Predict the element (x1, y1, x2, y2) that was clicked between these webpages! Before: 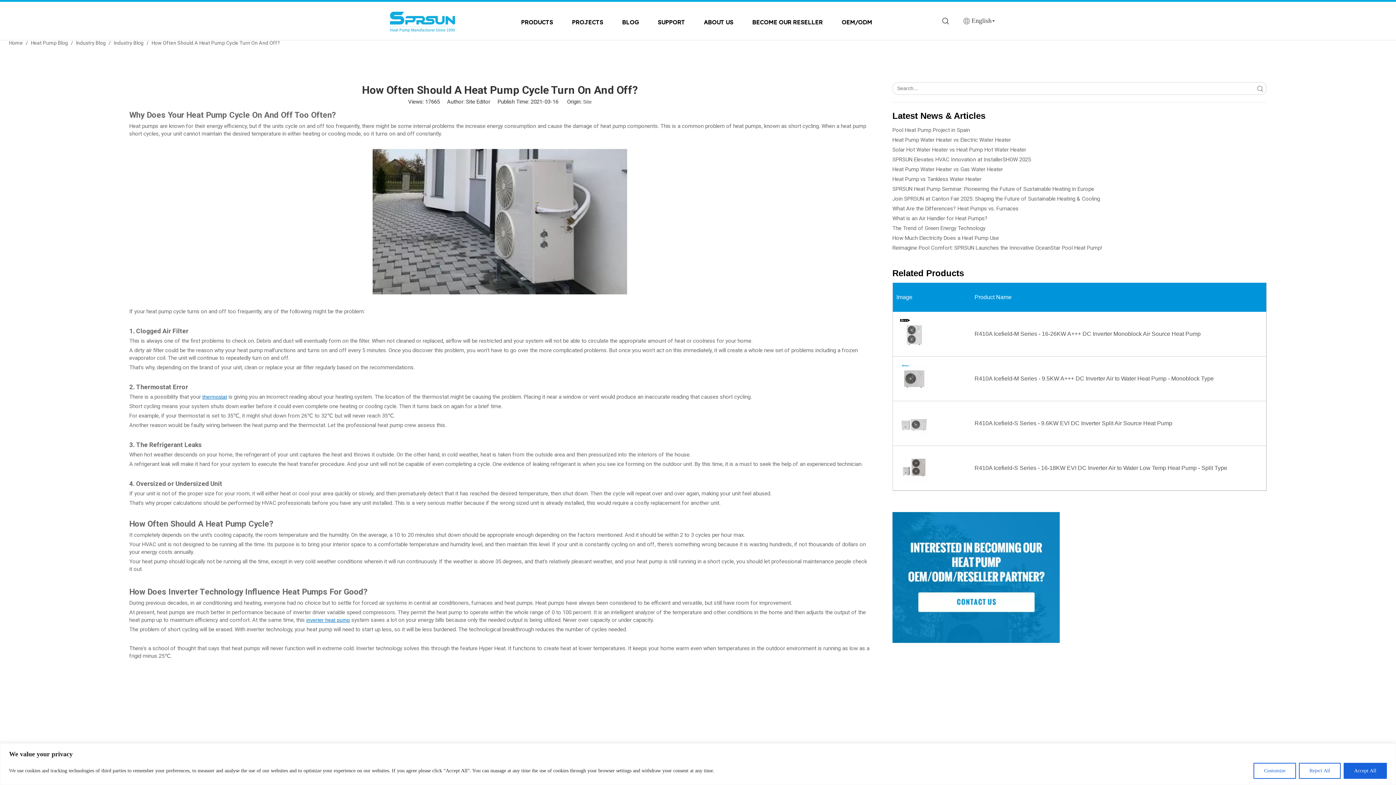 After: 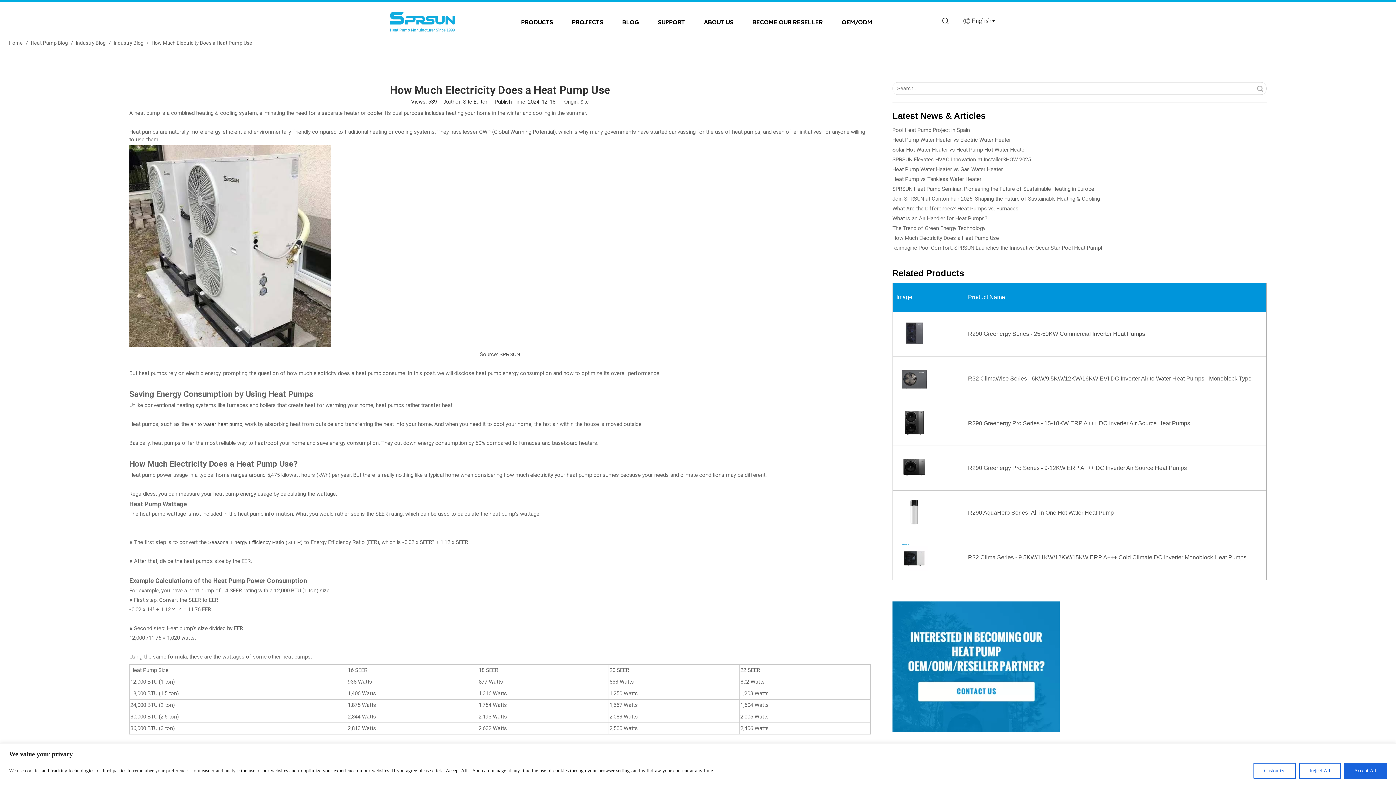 Action: label: How Much Electricity Does a Heat Pump Use bbox: (934, 234, 1041, 241)